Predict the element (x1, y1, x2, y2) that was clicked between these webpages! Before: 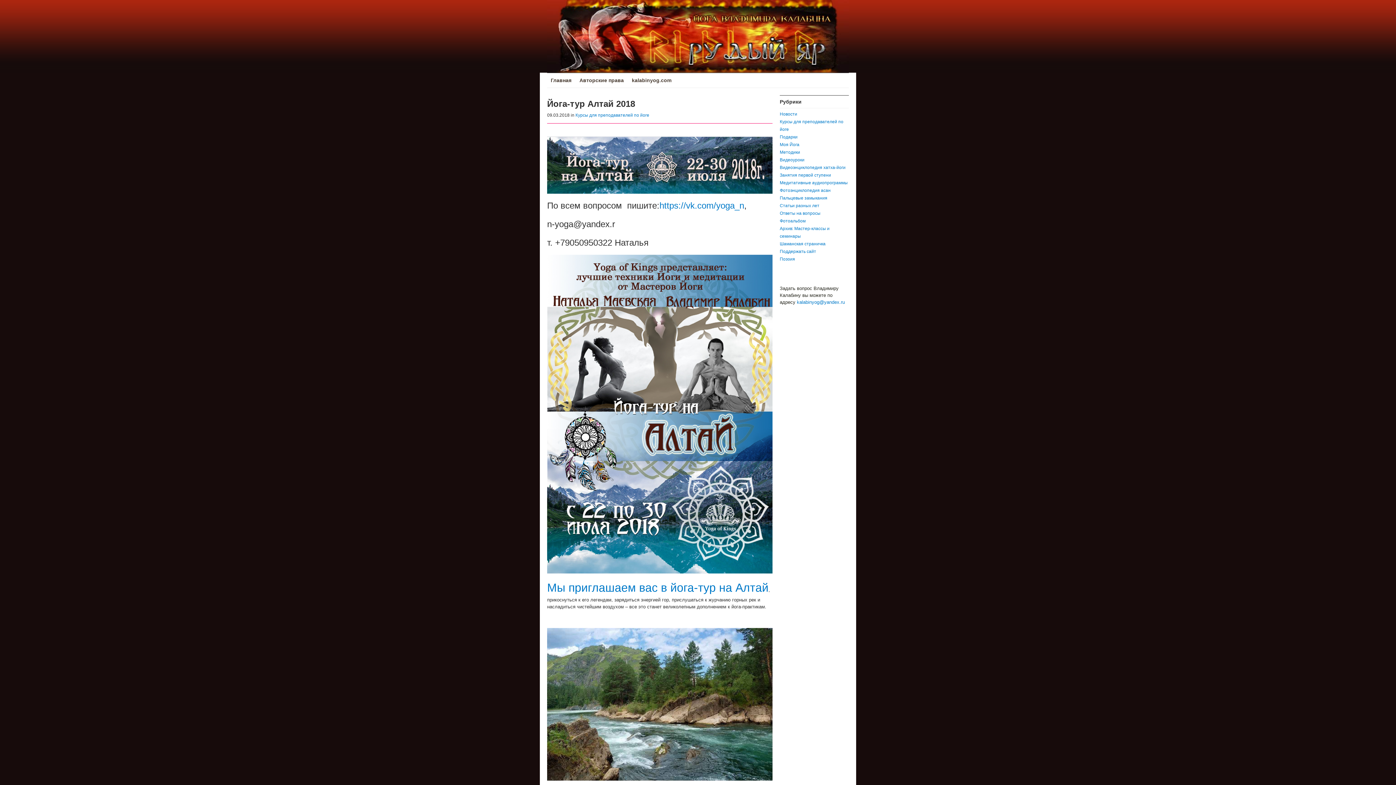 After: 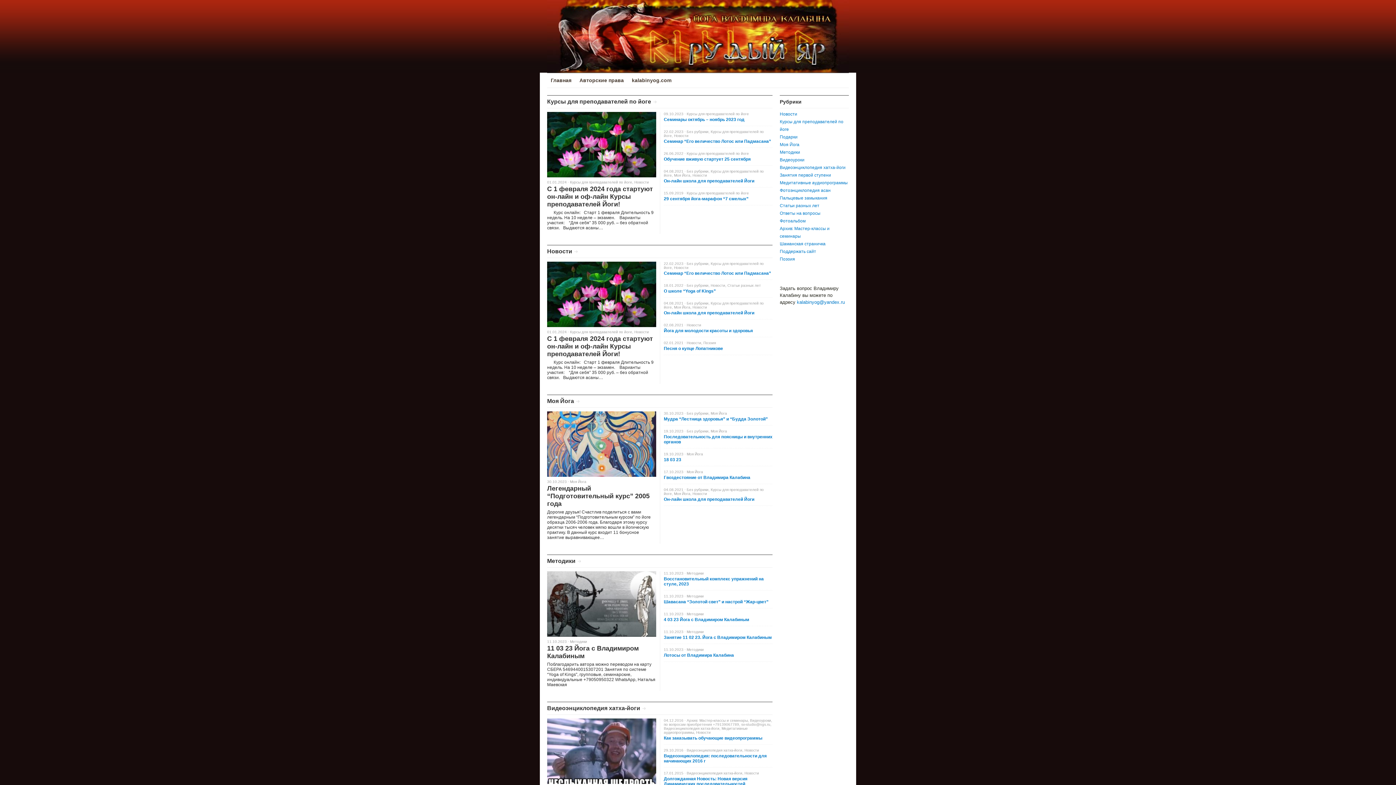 Action: label: Главная bbox: (550, 73, 576, 87)